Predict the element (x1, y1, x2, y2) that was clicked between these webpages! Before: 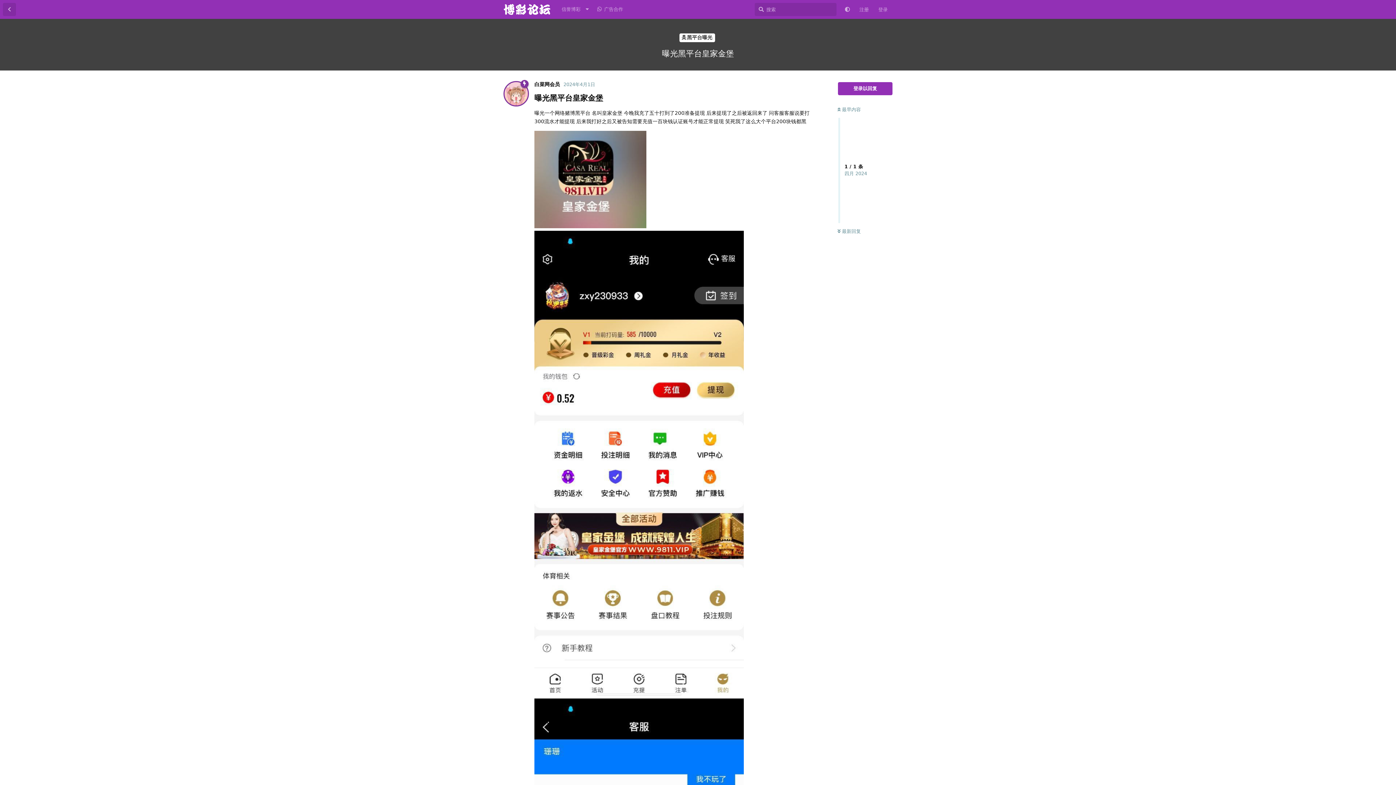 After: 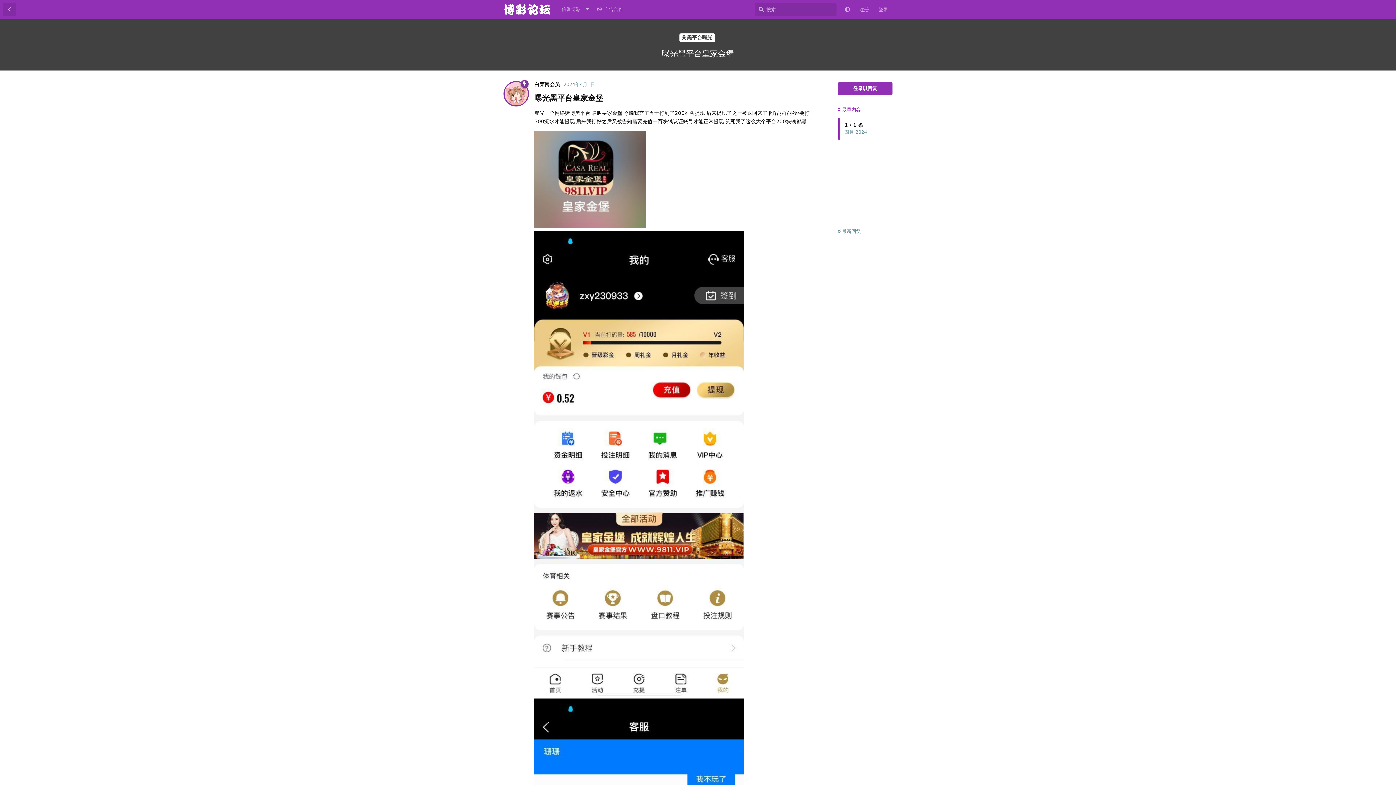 Action: bbox: (837, 106, 861, 112) label:  最早内容